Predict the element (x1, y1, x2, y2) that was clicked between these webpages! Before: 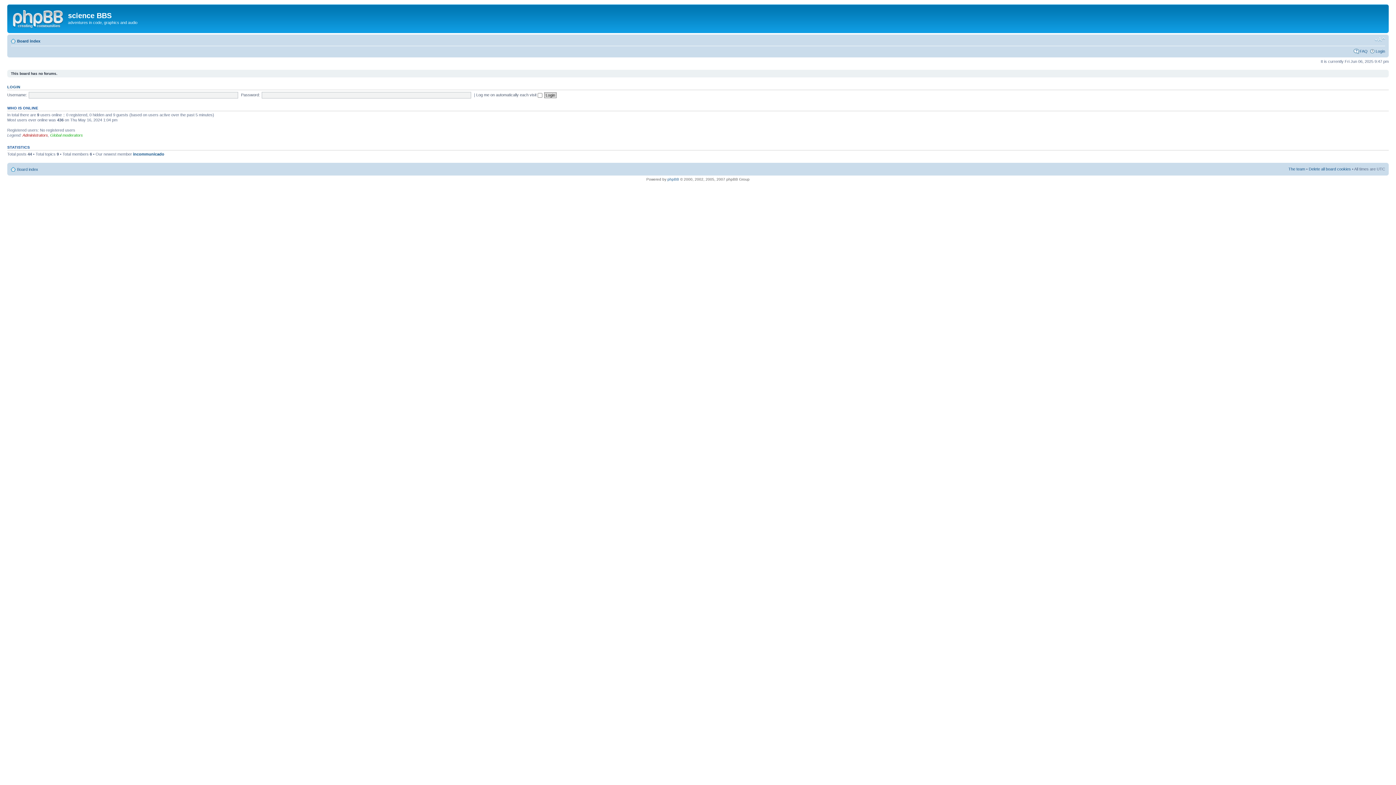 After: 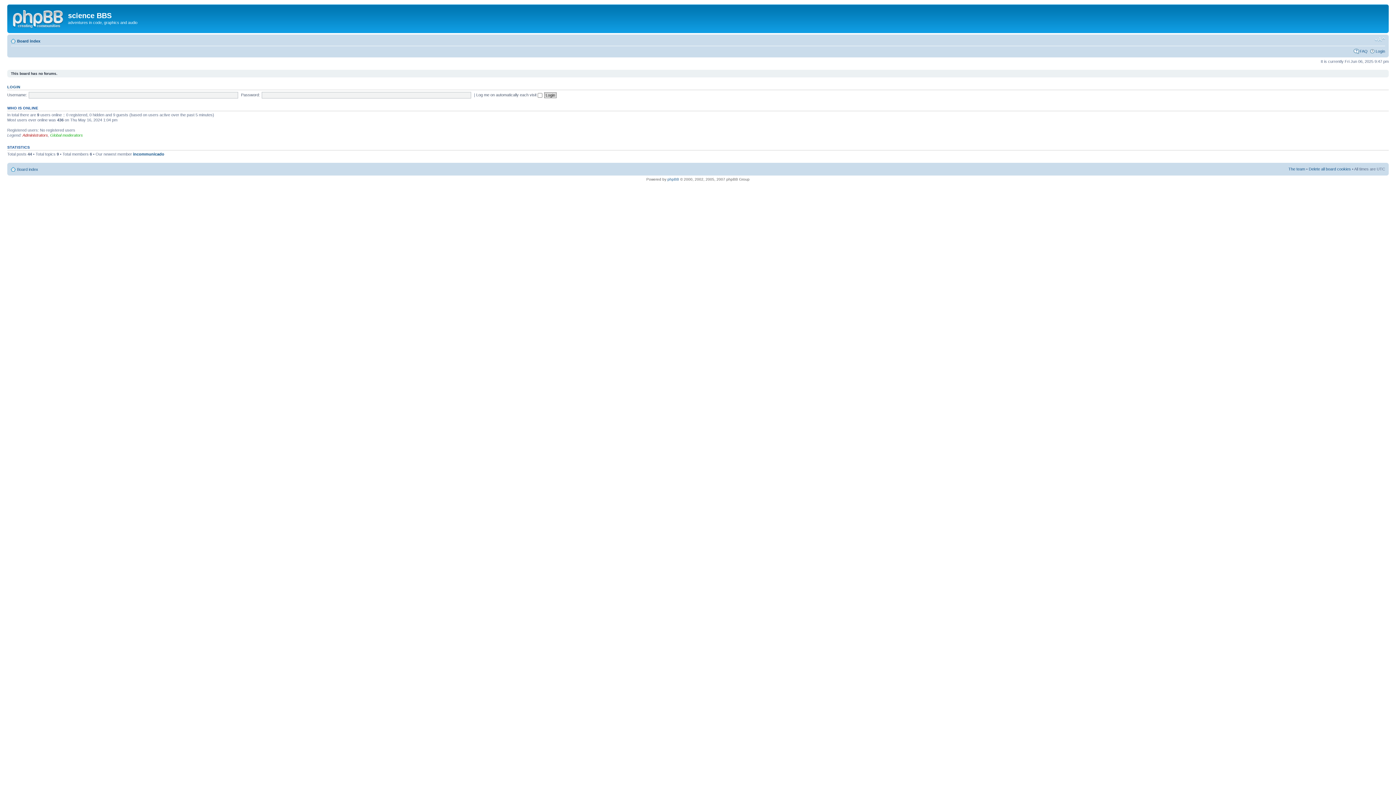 Action: label: Board index bbox: (17, 38, 40, 43)